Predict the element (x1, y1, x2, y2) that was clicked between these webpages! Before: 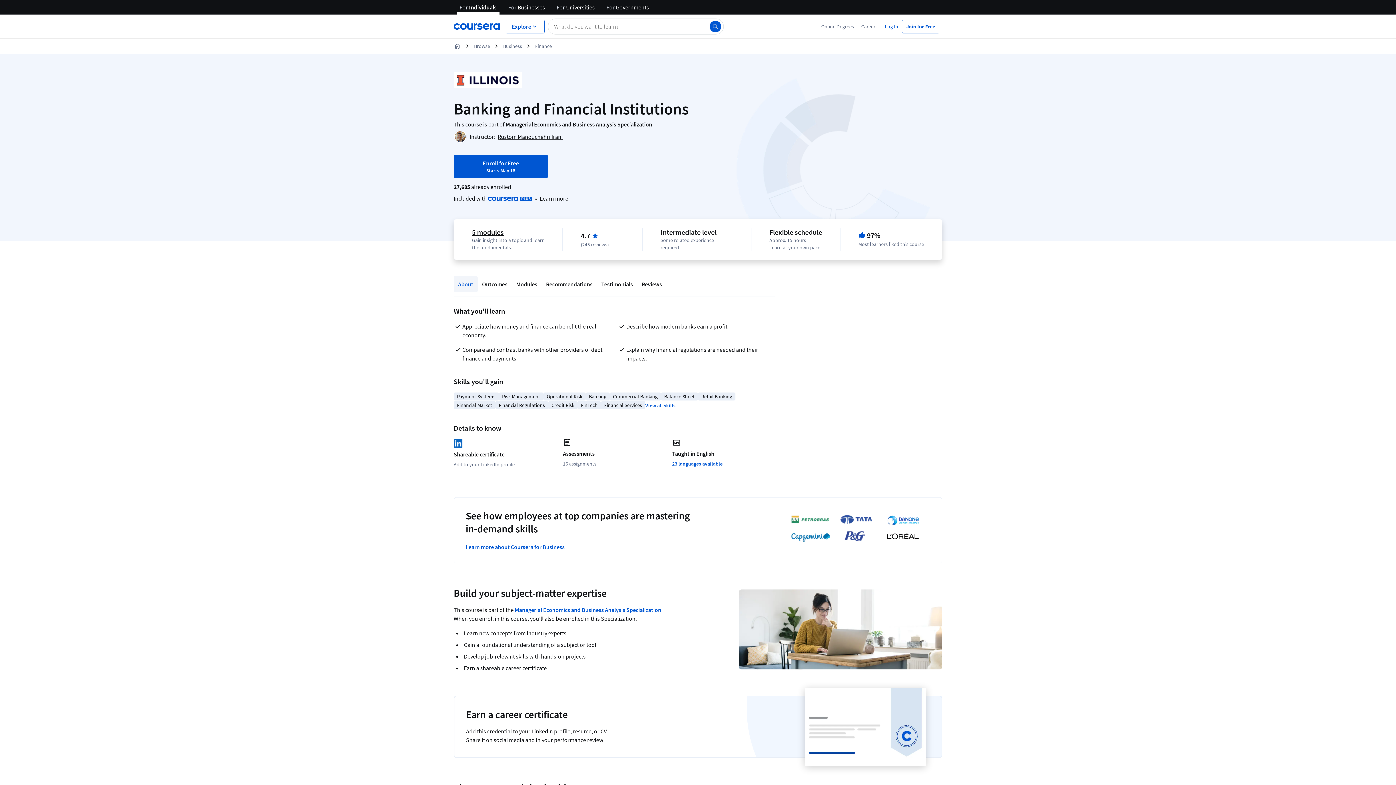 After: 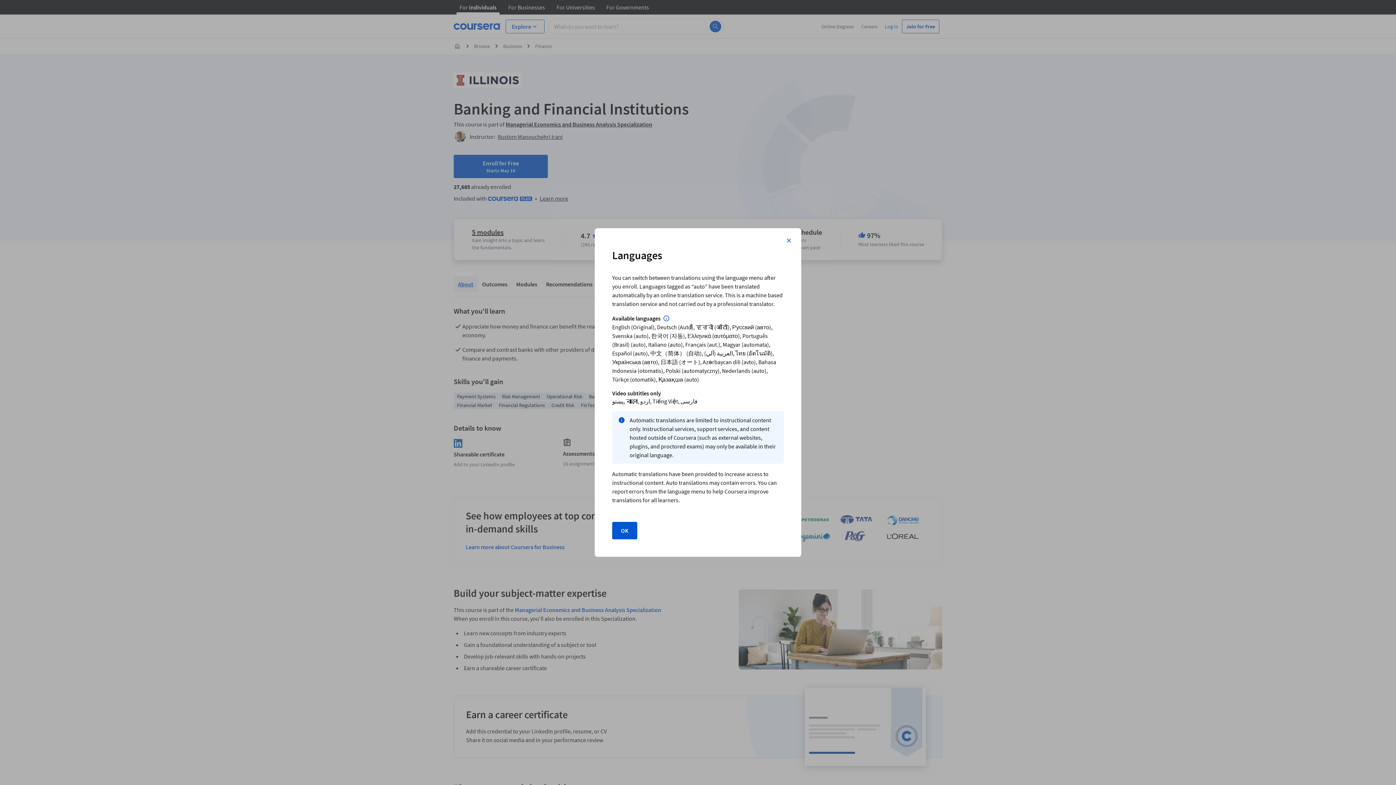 Action: bbox: (672, 460, 722, 467) label: 23 languages available